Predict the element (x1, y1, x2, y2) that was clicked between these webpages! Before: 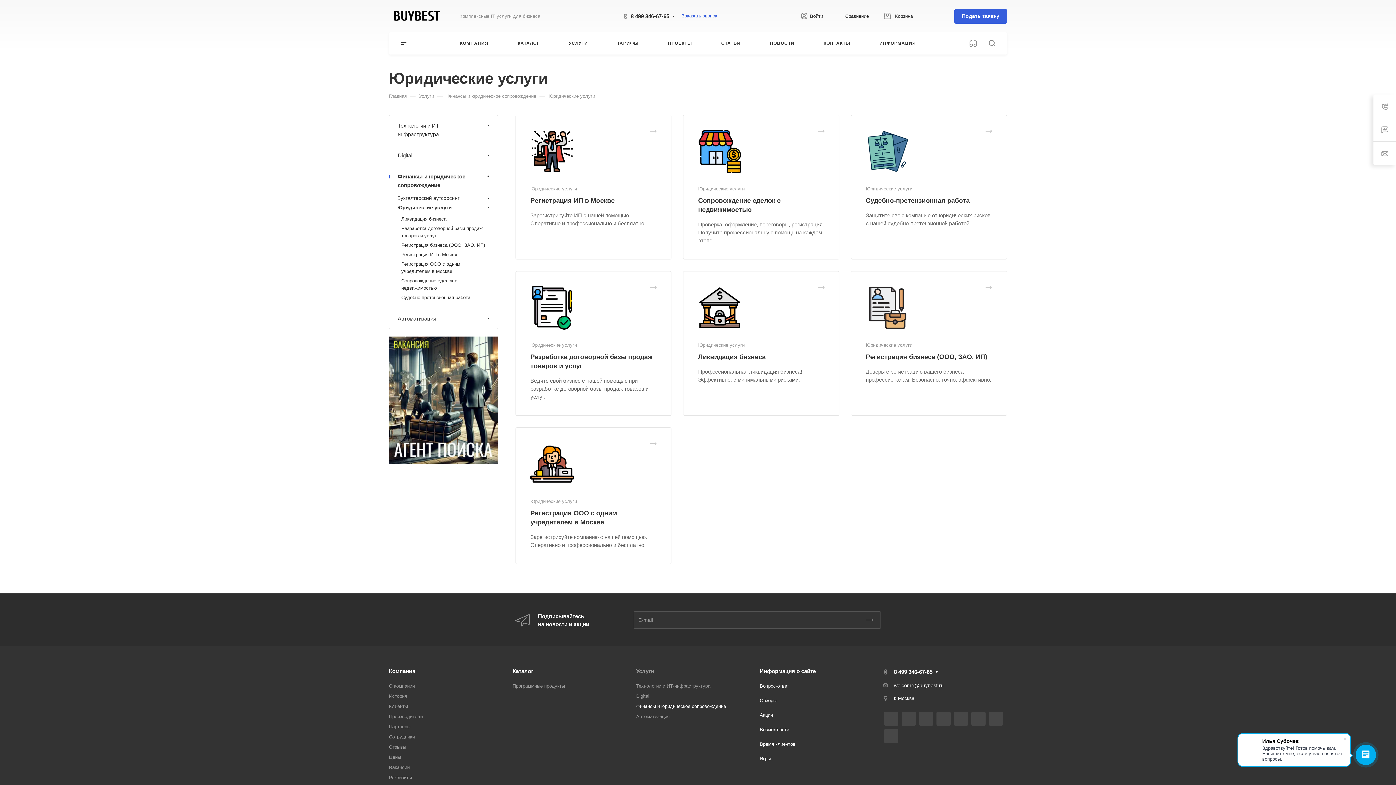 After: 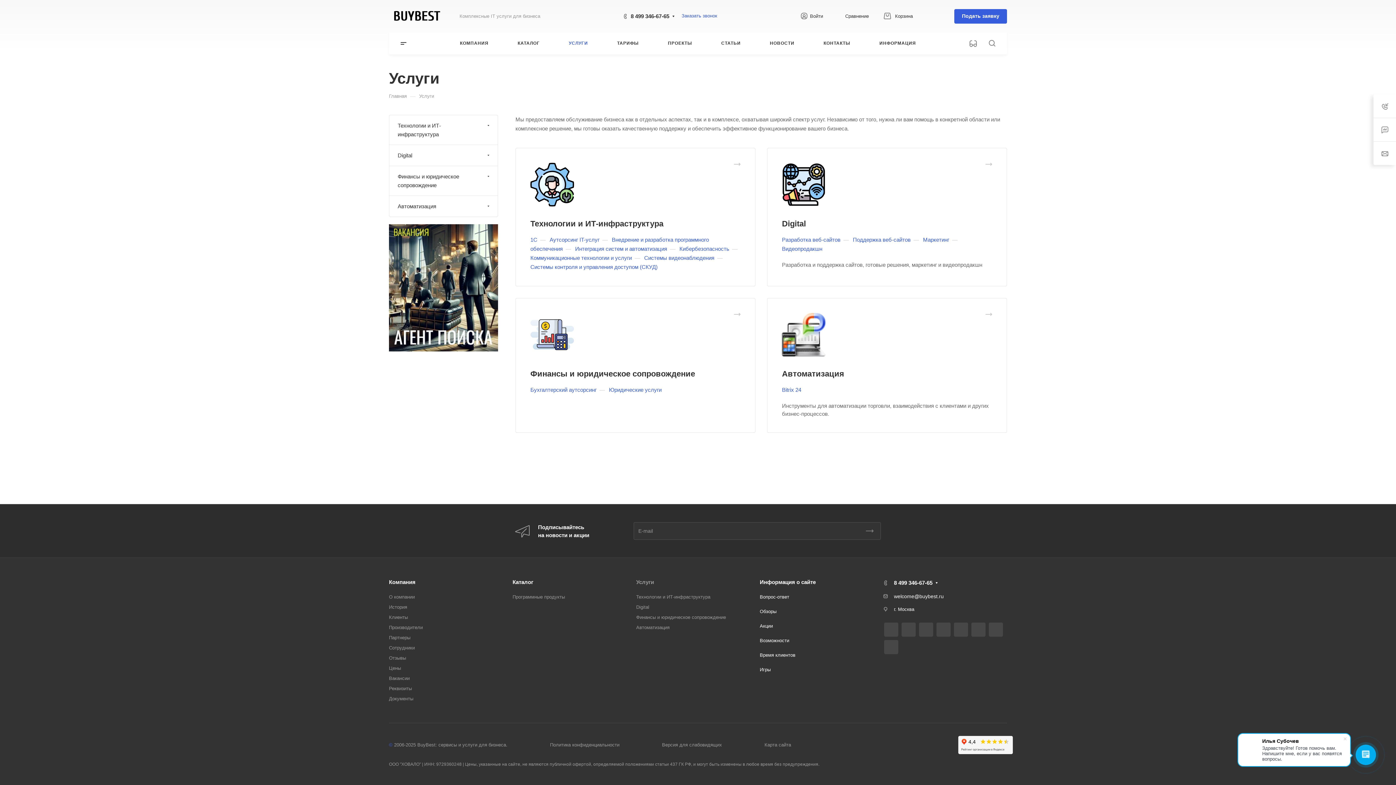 Action: label: Услуги bbox: (636, 668, 654, 674)